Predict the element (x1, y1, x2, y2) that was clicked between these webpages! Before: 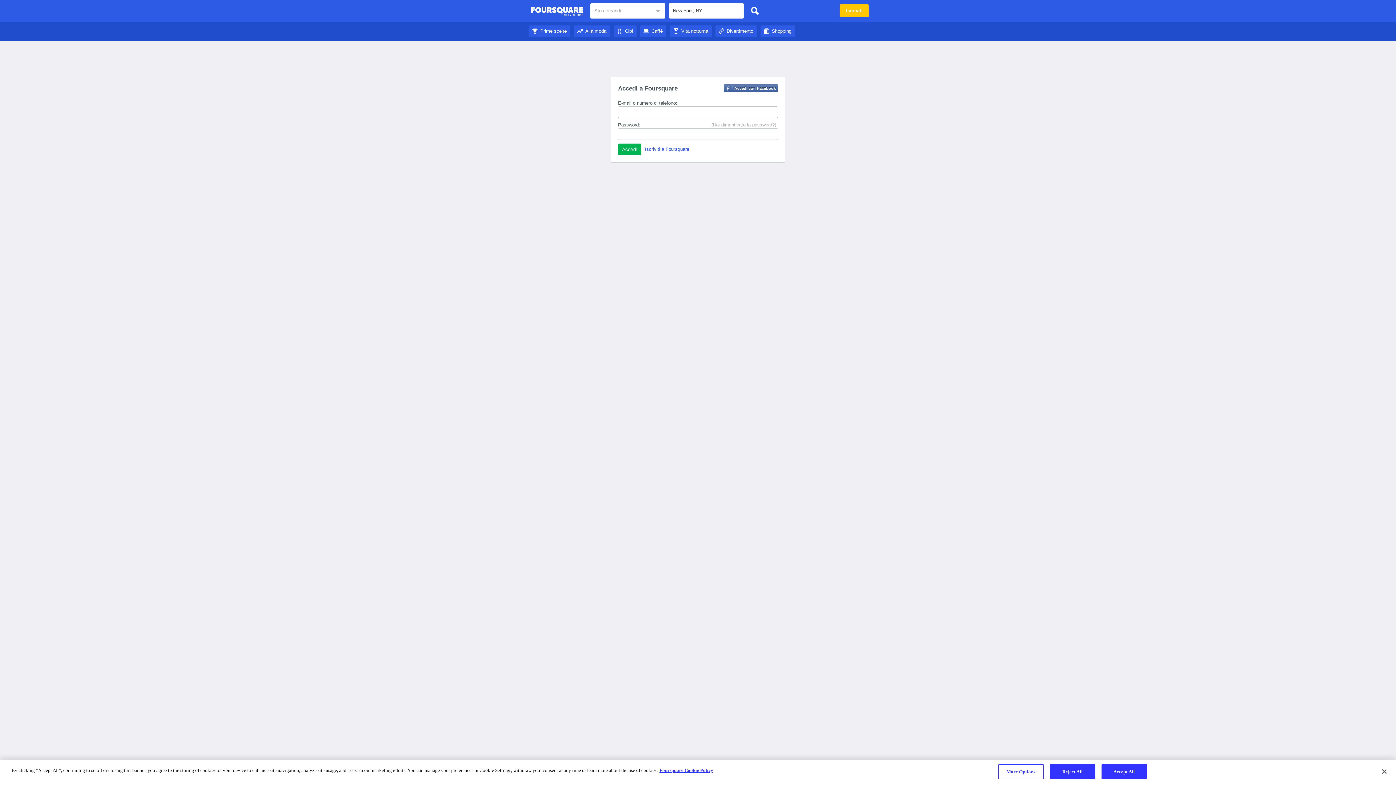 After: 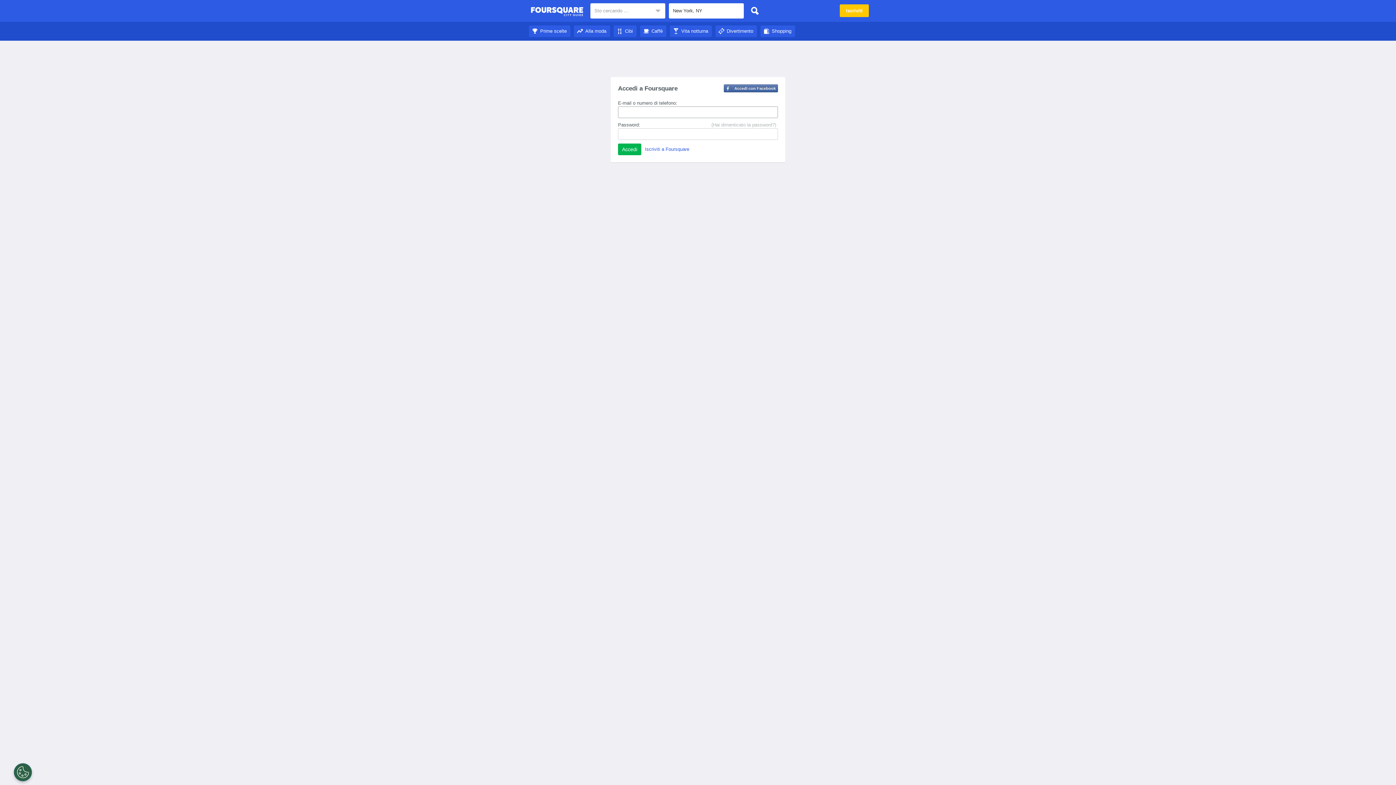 Action: bbox: (529, 28, 570, 33) label: Prime scelte